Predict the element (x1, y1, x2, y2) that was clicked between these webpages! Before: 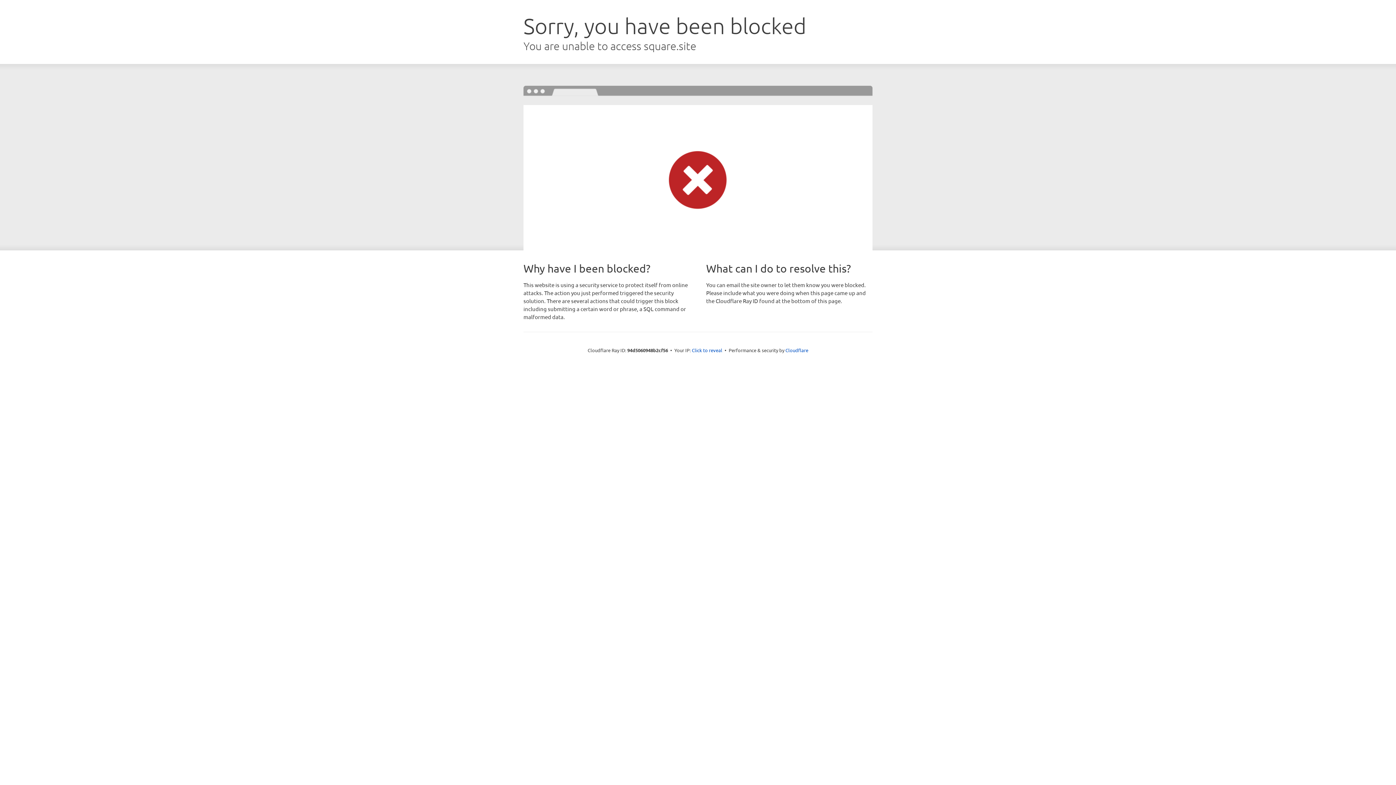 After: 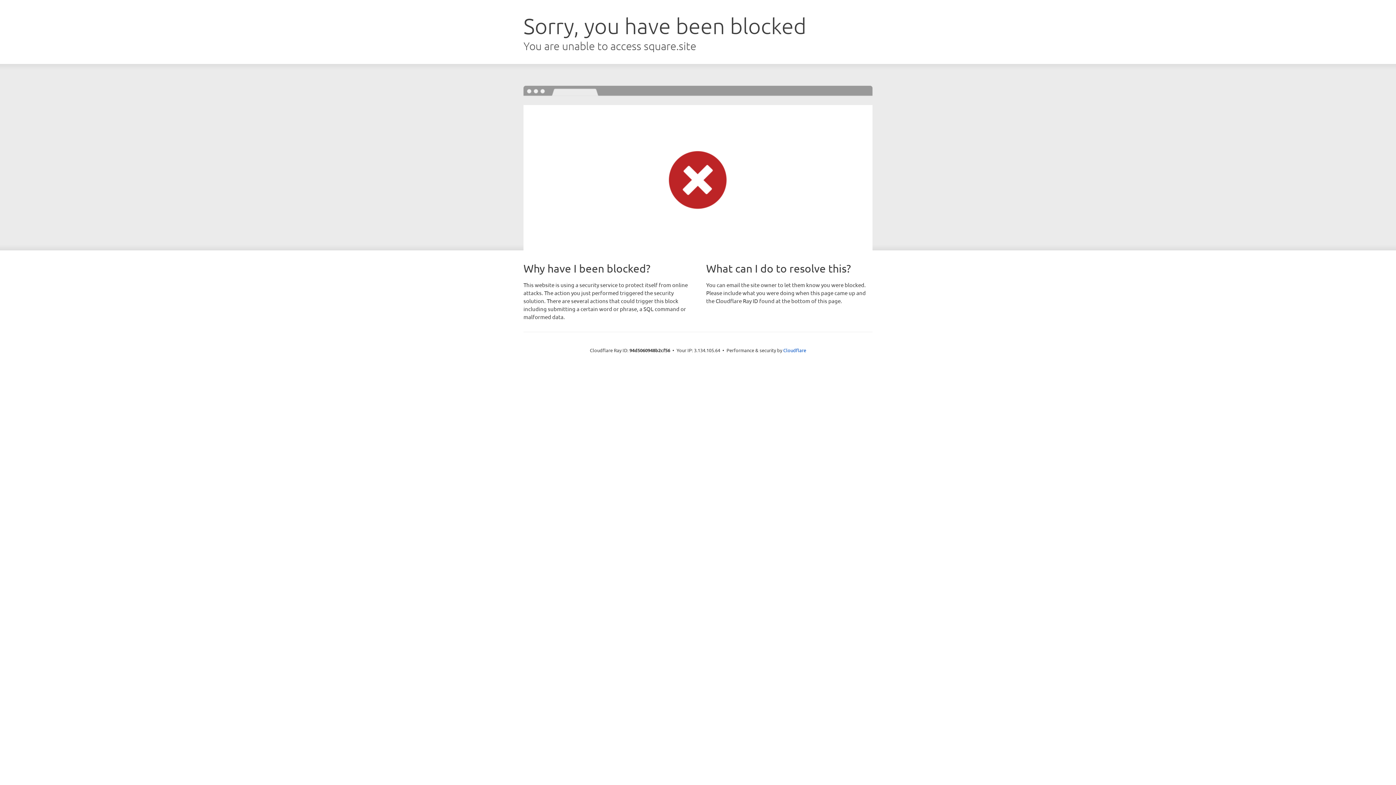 Action: bbox: (692, 346, 722, 353) label: Click to reveal